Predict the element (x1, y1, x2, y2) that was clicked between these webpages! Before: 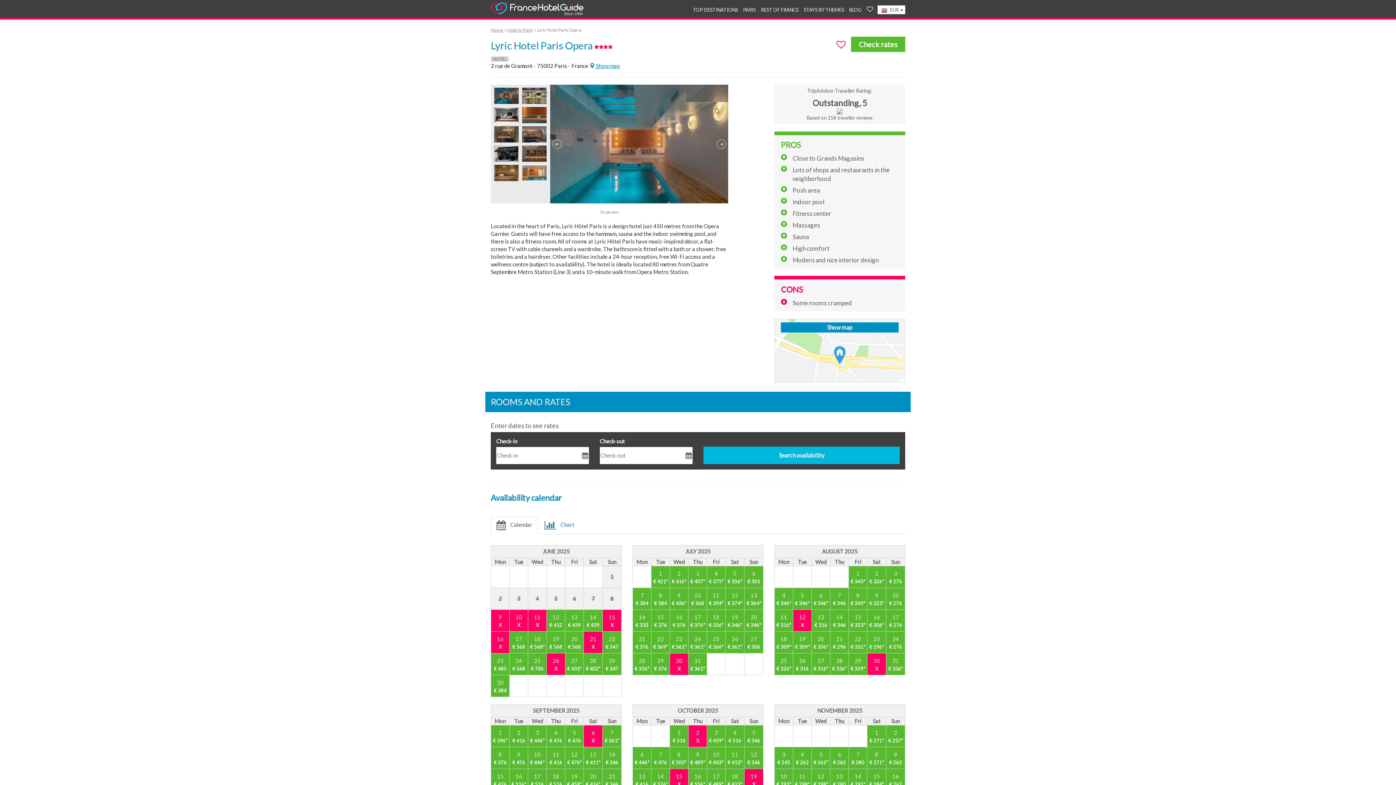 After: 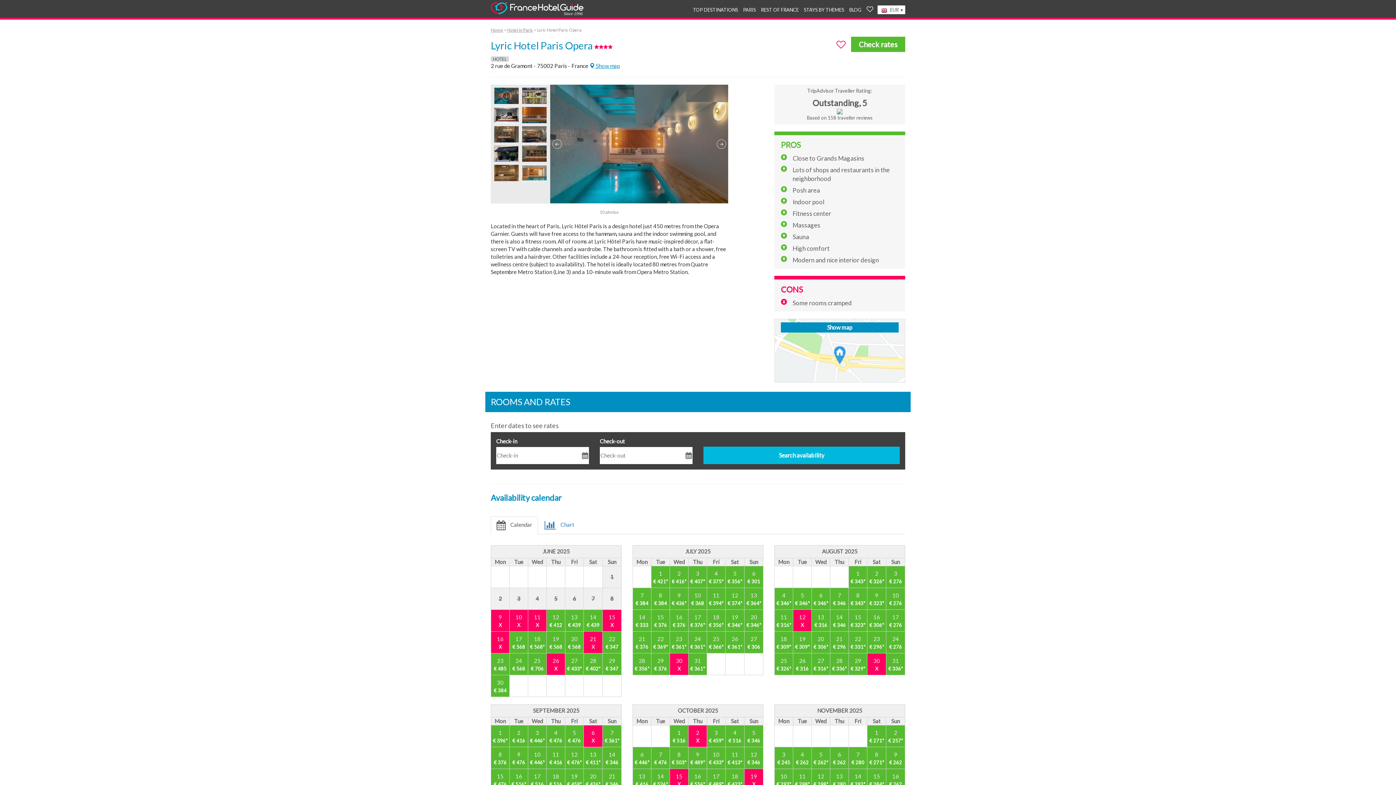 Action: label:  Calendar bbox: (490, 516, 538, 534)